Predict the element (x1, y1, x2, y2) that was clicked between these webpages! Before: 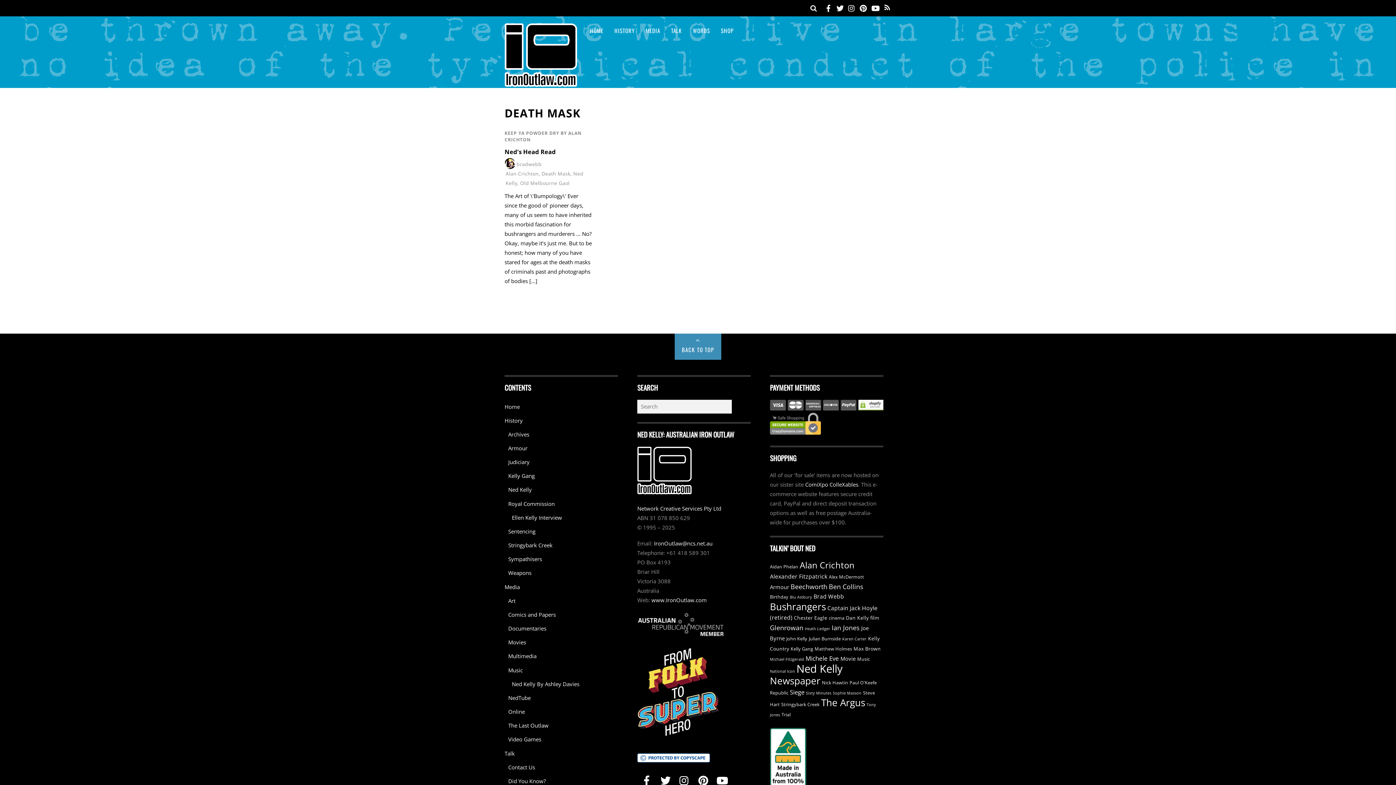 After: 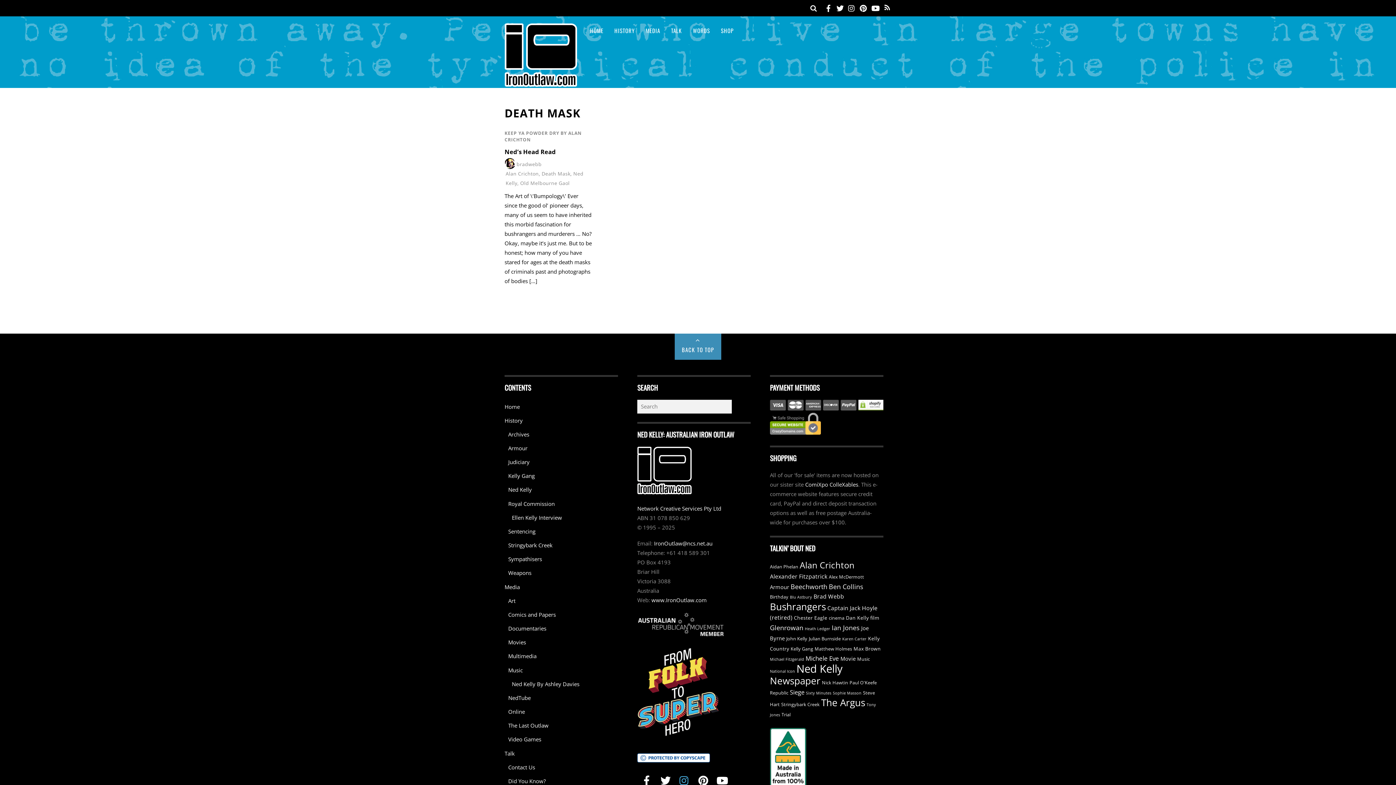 Action: bbox: (675, 778, 693, 785) label: instagram